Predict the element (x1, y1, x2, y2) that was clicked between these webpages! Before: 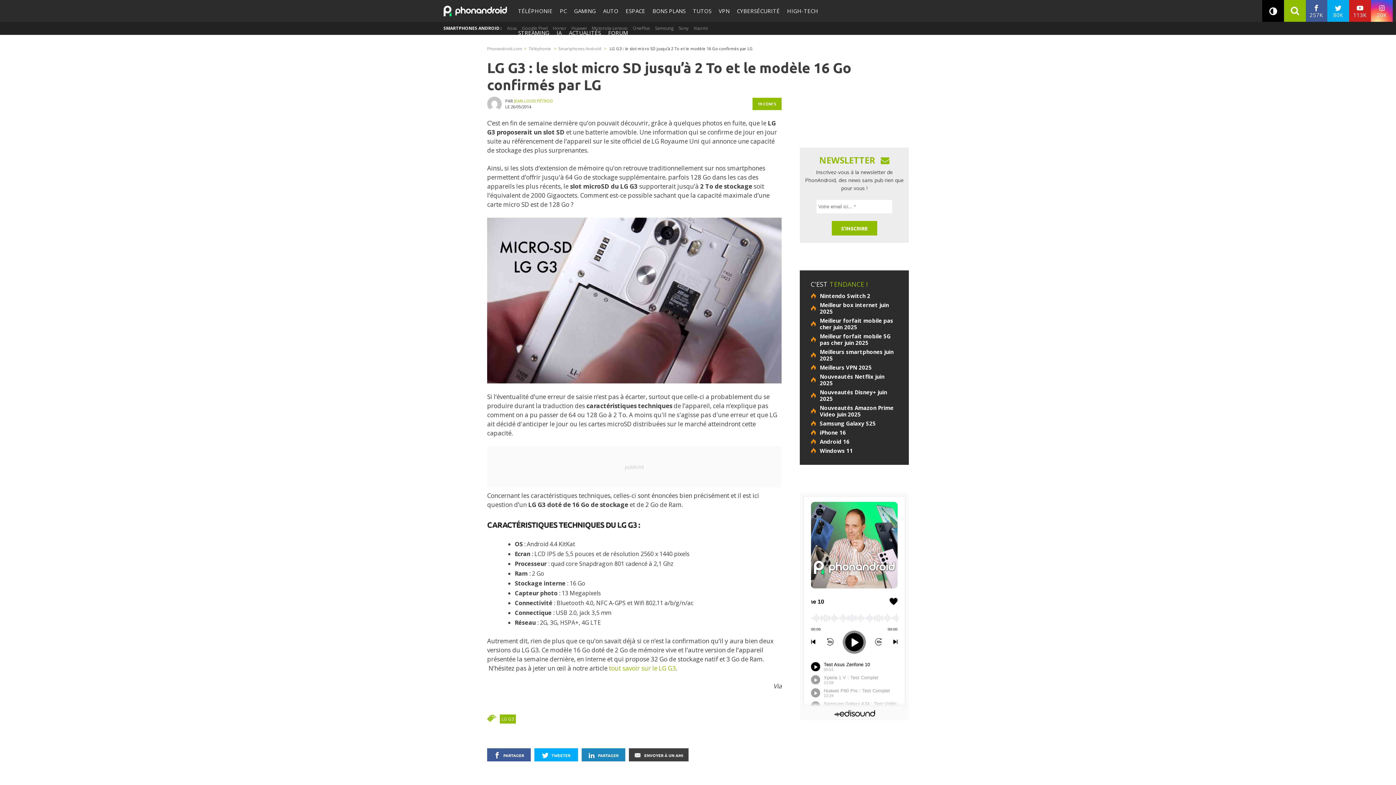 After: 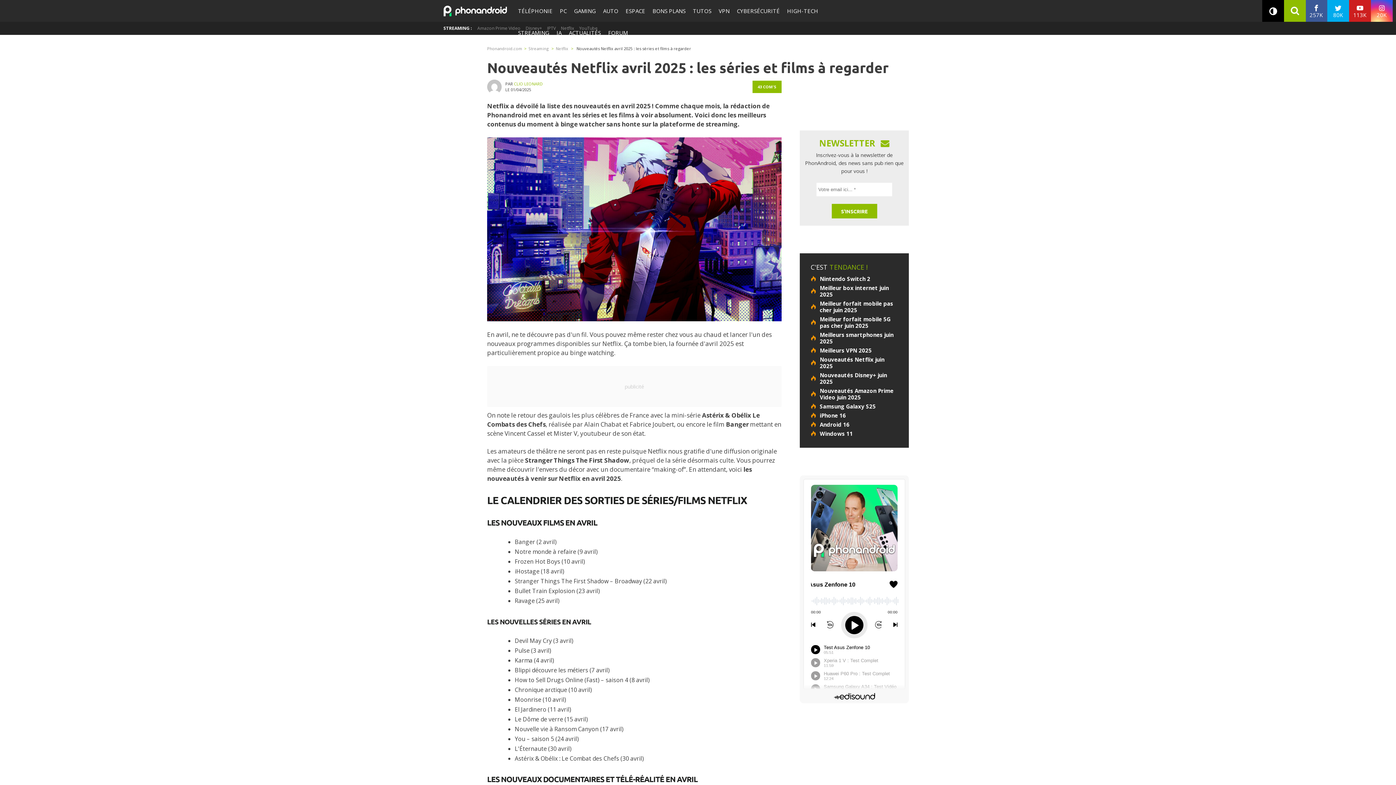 Action: bbox: (810, 373, 898, 386) label: Nouveautés Netflix juin 2025